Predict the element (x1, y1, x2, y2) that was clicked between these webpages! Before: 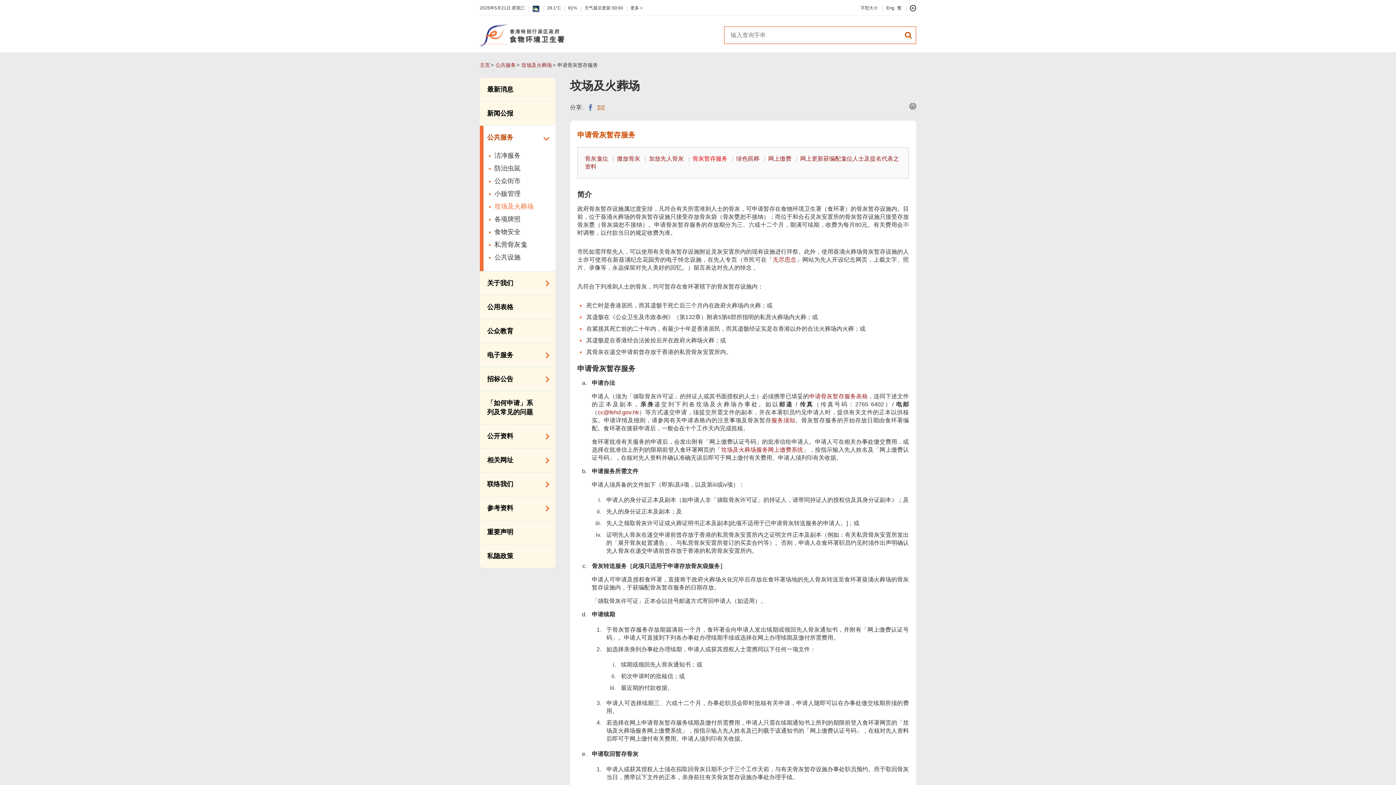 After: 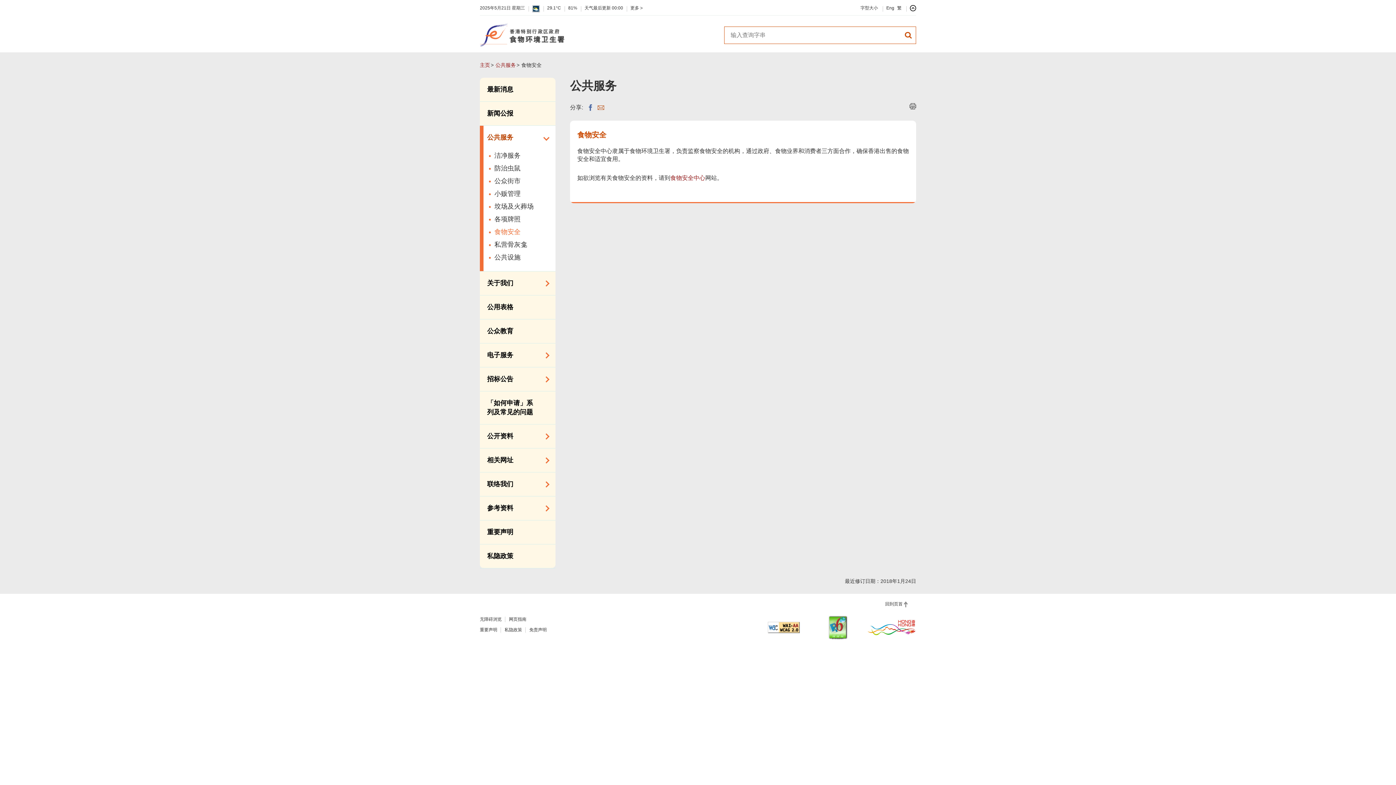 Action: label: 食物安全 bbox: (480, 225, 555, 238)